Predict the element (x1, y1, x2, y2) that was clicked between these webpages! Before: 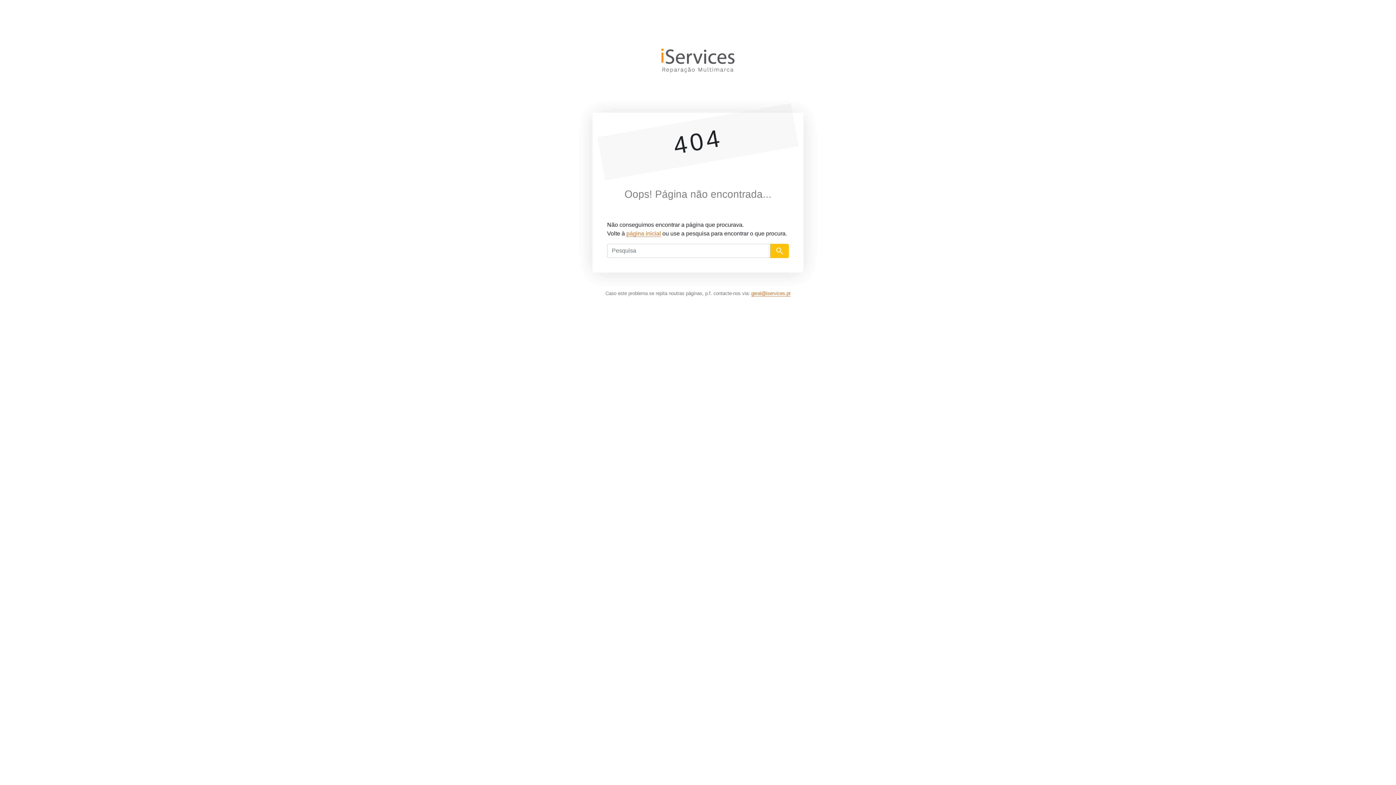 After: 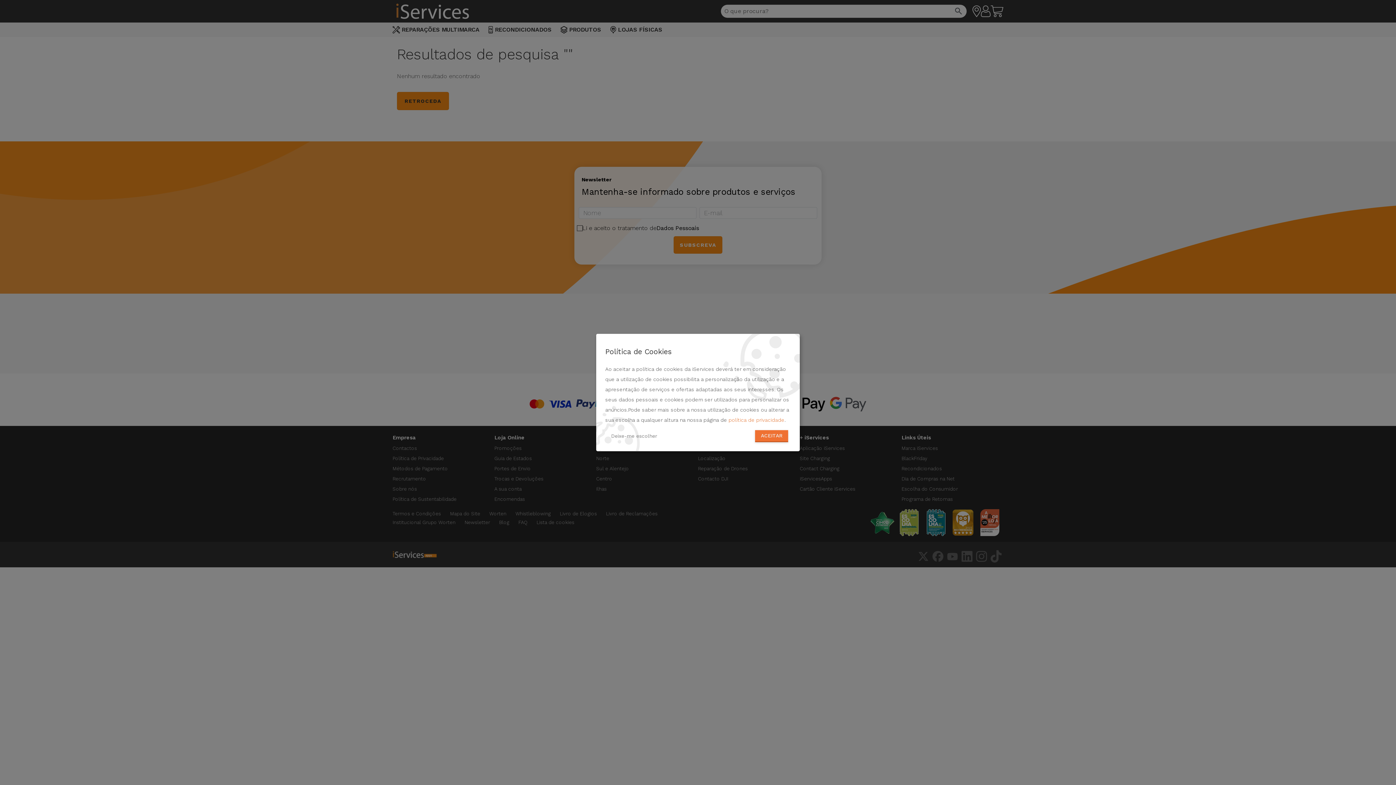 Action: bbox: (770, 244, 789, 258)